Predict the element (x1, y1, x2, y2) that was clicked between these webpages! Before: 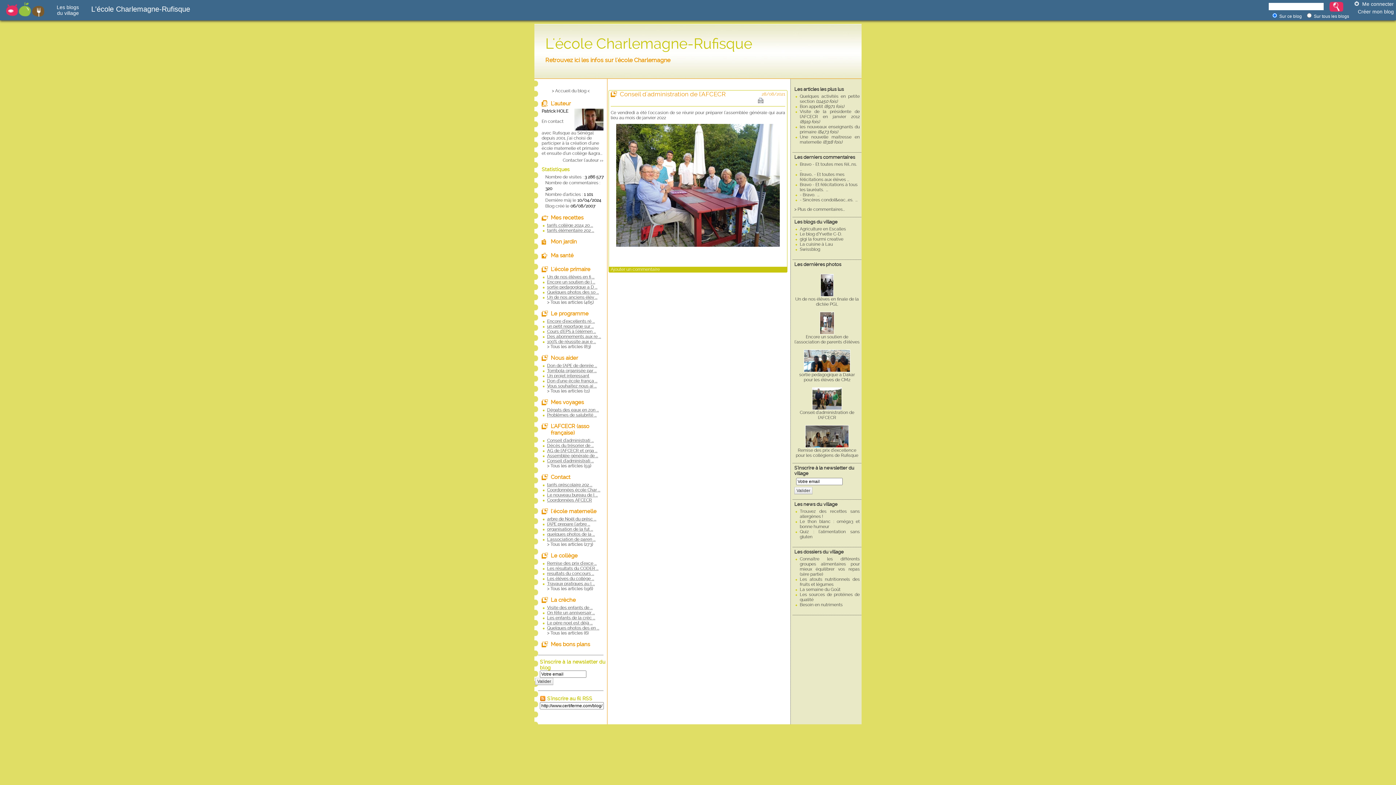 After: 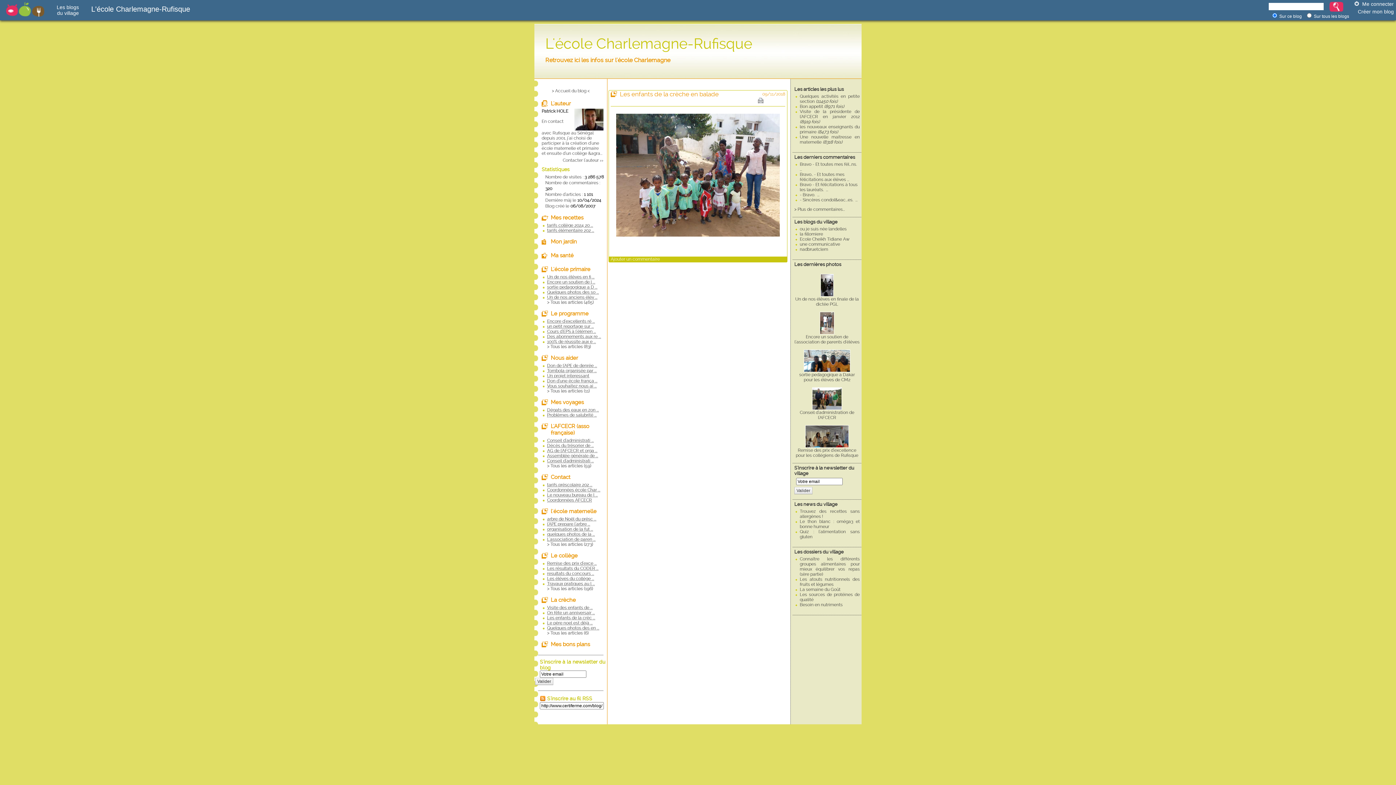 Action: bbox: (547, 615, 595, 620) label: Les enfants de la crèc ...